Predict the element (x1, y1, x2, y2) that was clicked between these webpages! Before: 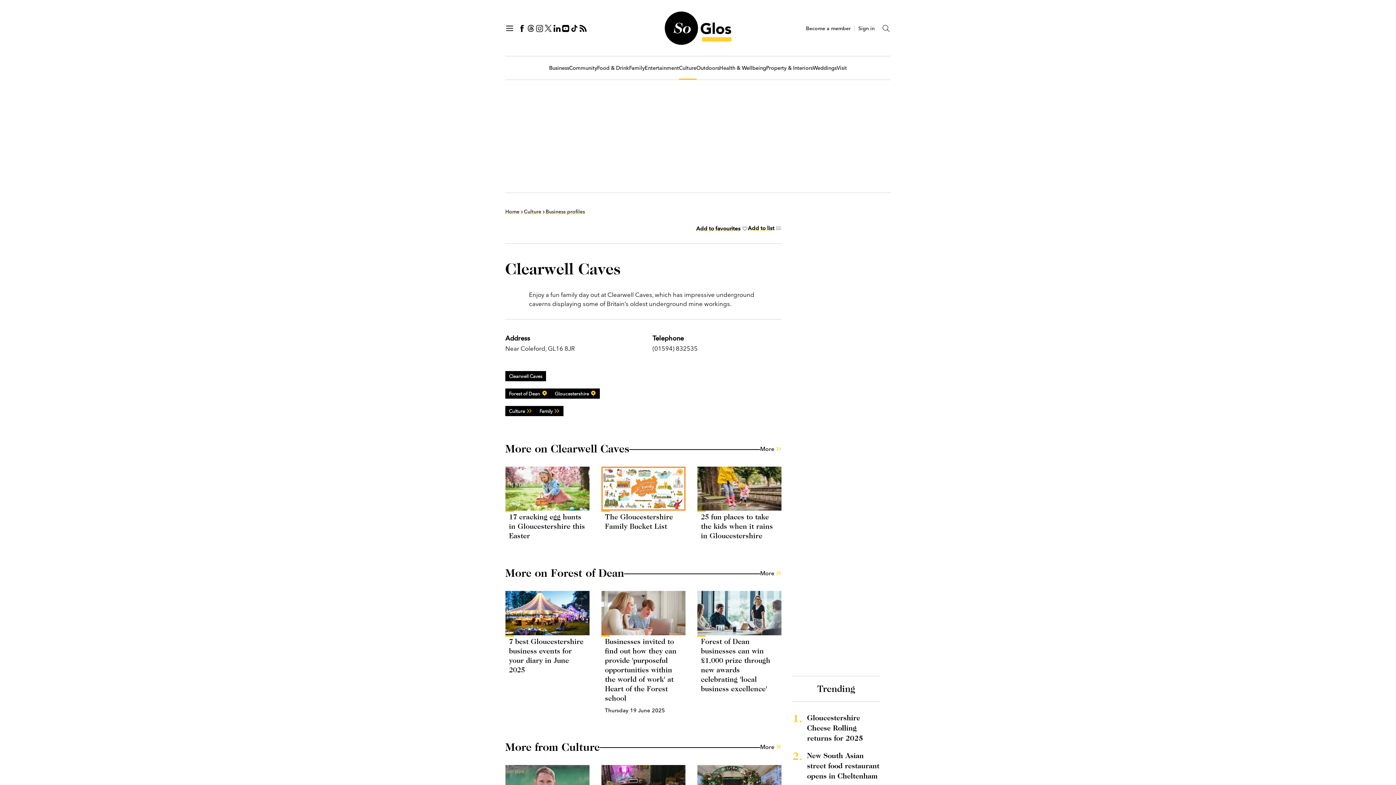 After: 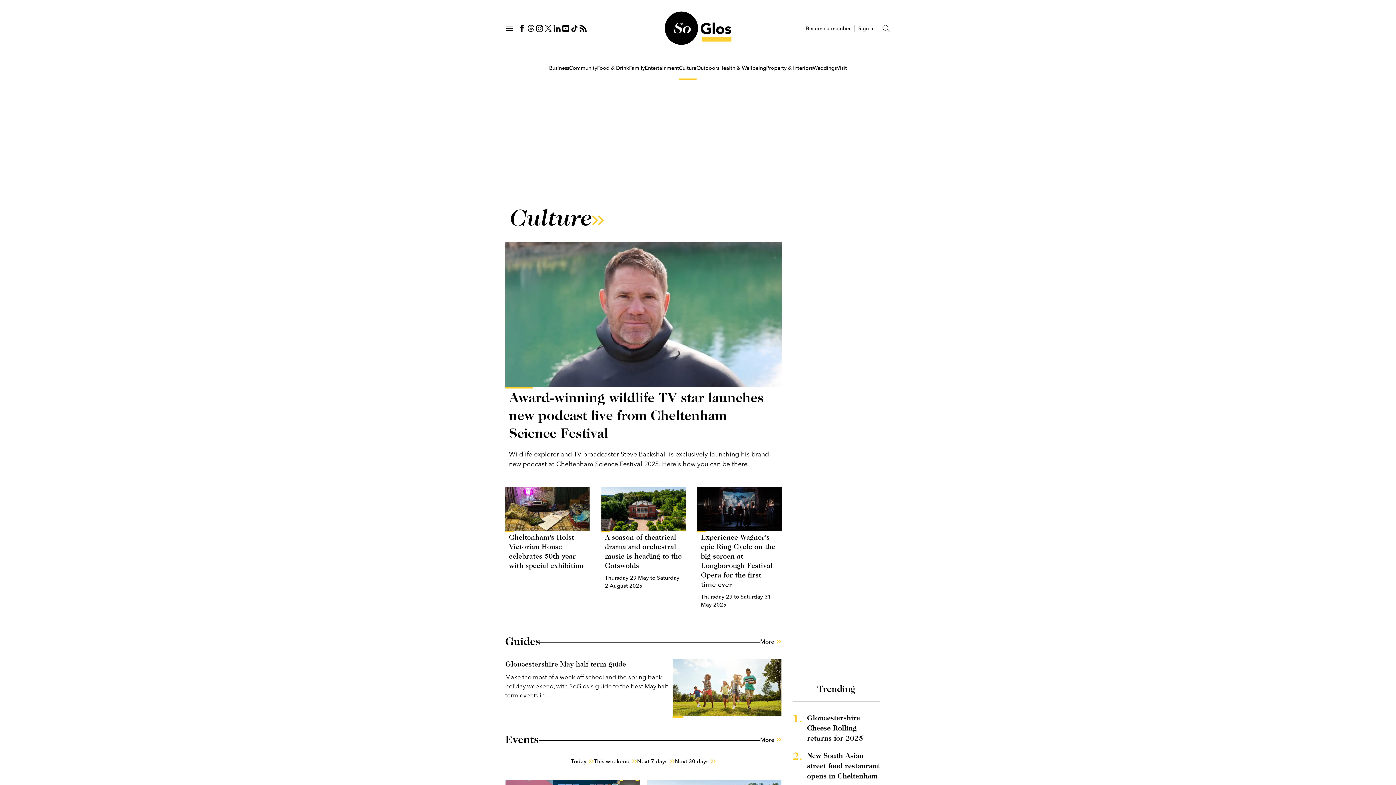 Action: bbox: (524, 208, 541, 214) label: Culture